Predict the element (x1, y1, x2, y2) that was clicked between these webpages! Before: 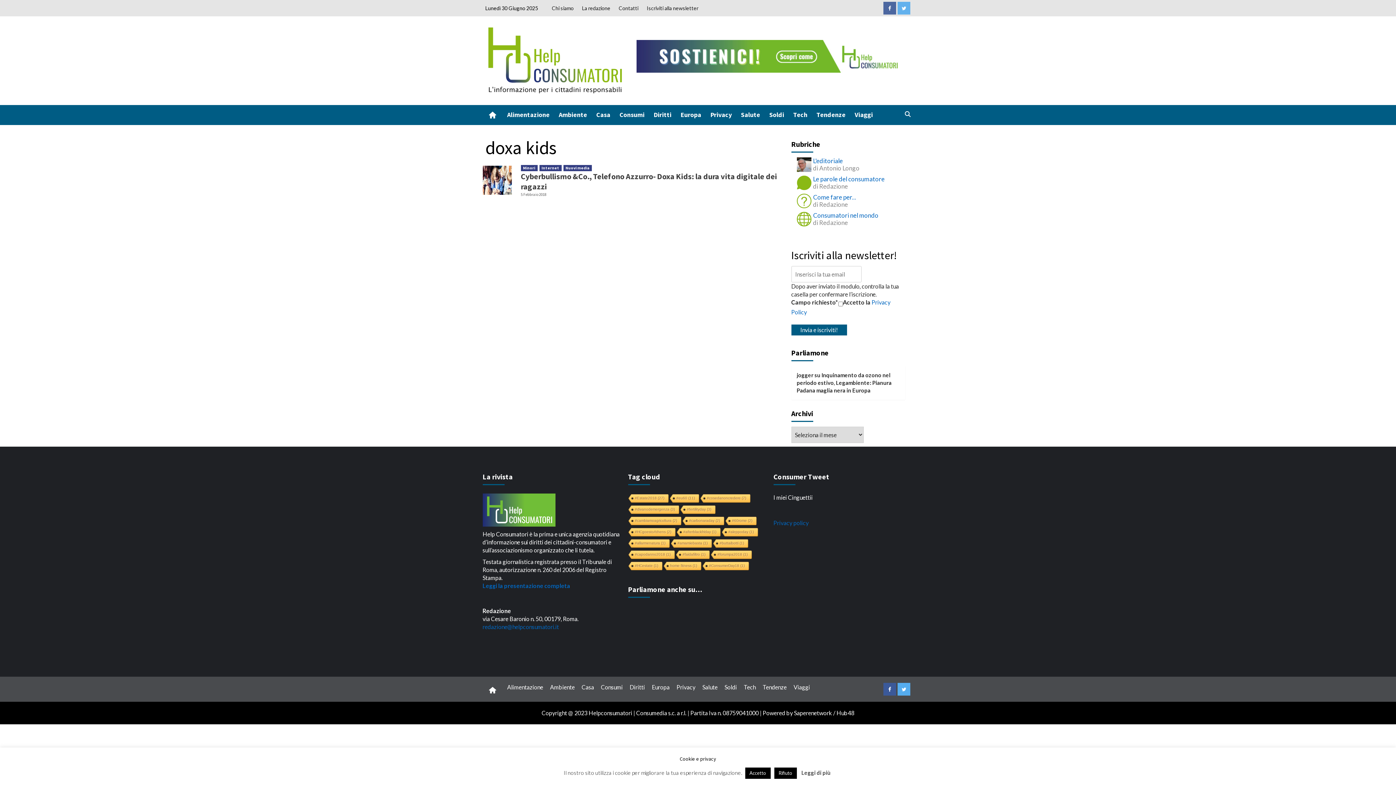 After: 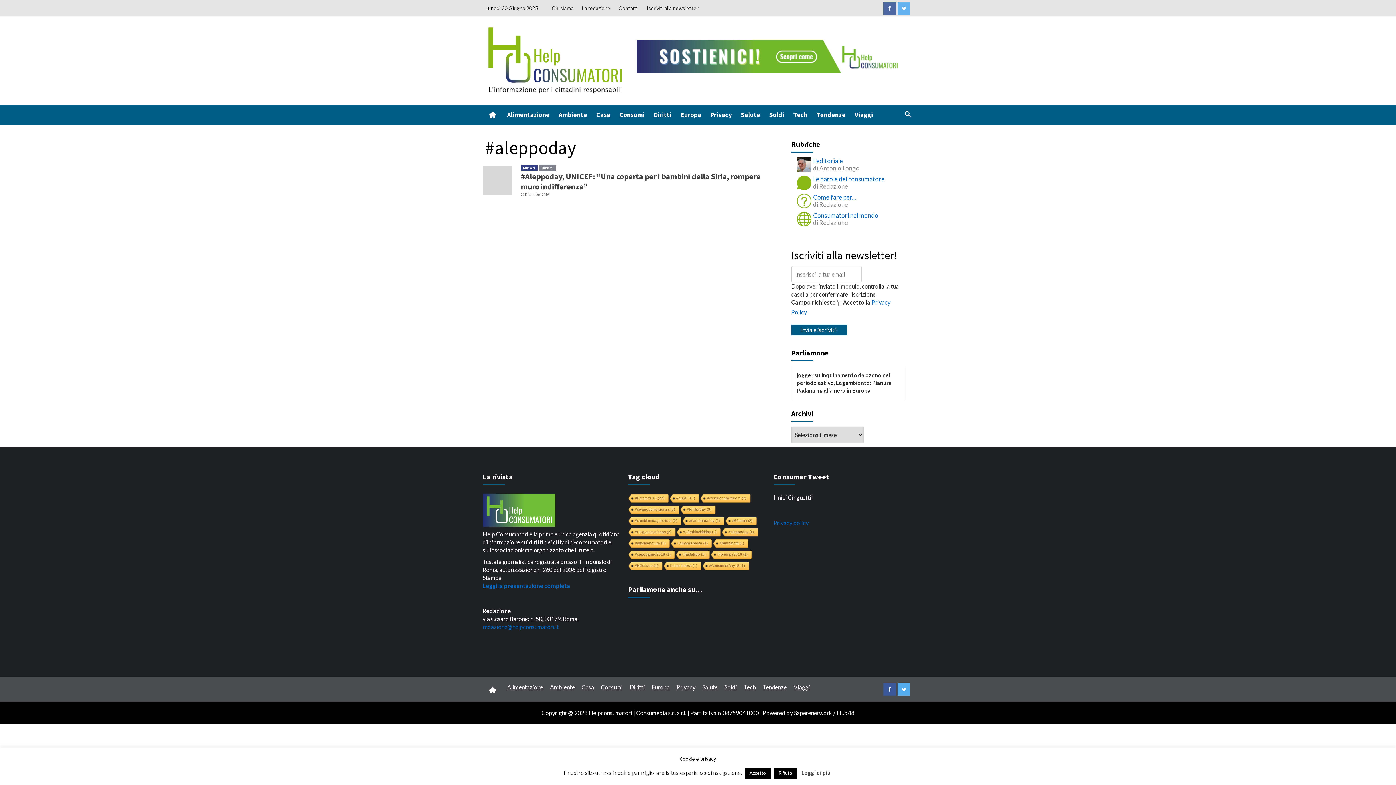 Action: label: #aleppoday (1 elemento) bbox: (720, 528, 757, 537)